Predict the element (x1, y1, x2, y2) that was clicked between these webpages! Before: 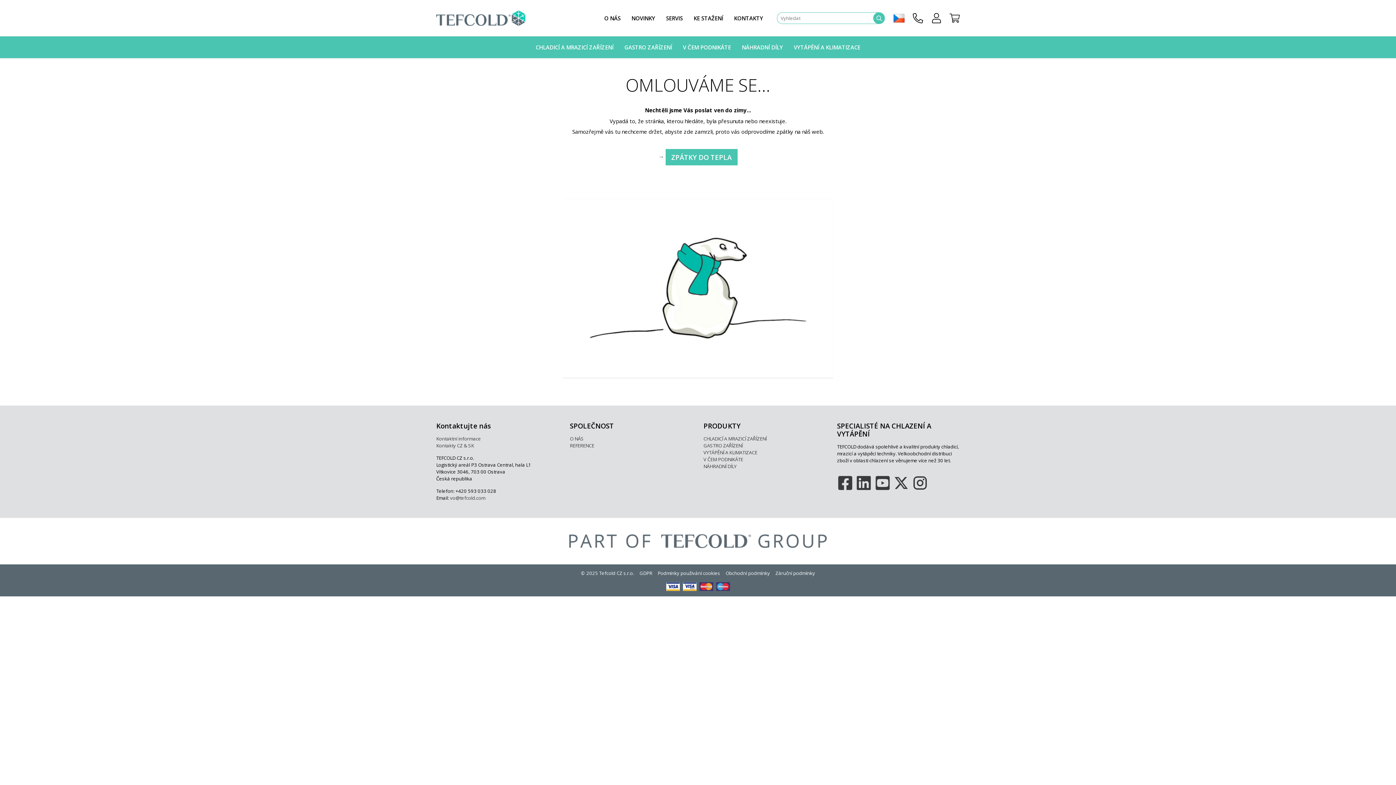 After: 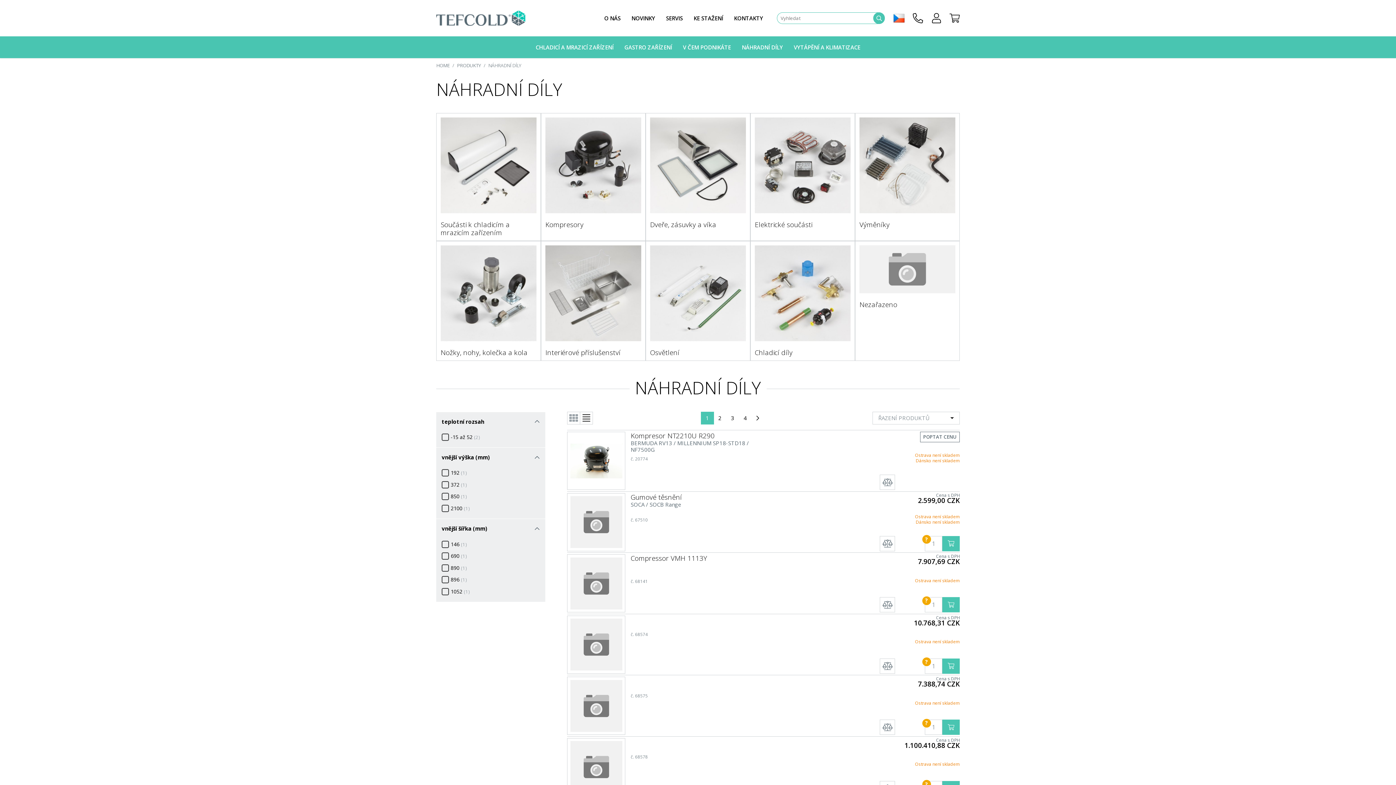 Action: bbox: (739, 36, 785, 58) label: NÁHRADNÍ DÍLY